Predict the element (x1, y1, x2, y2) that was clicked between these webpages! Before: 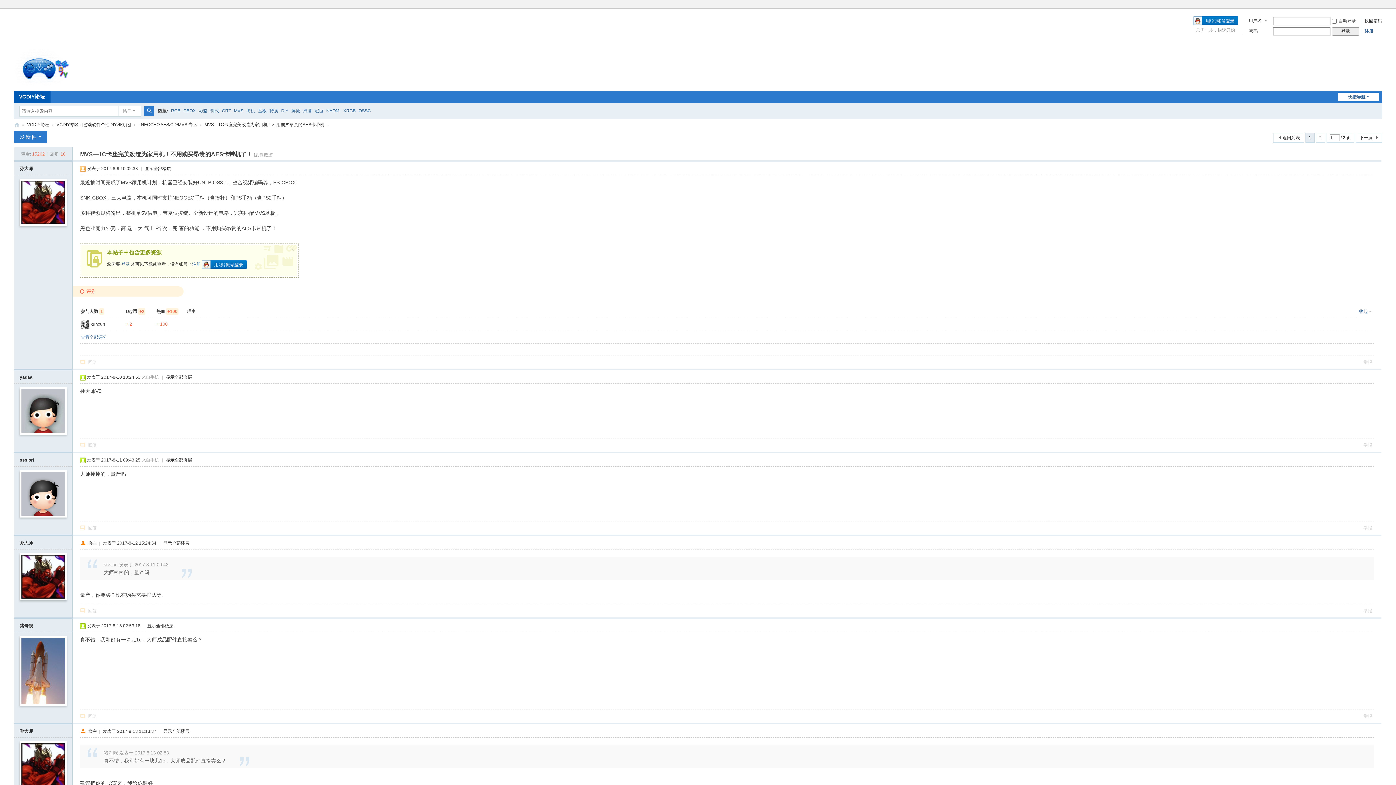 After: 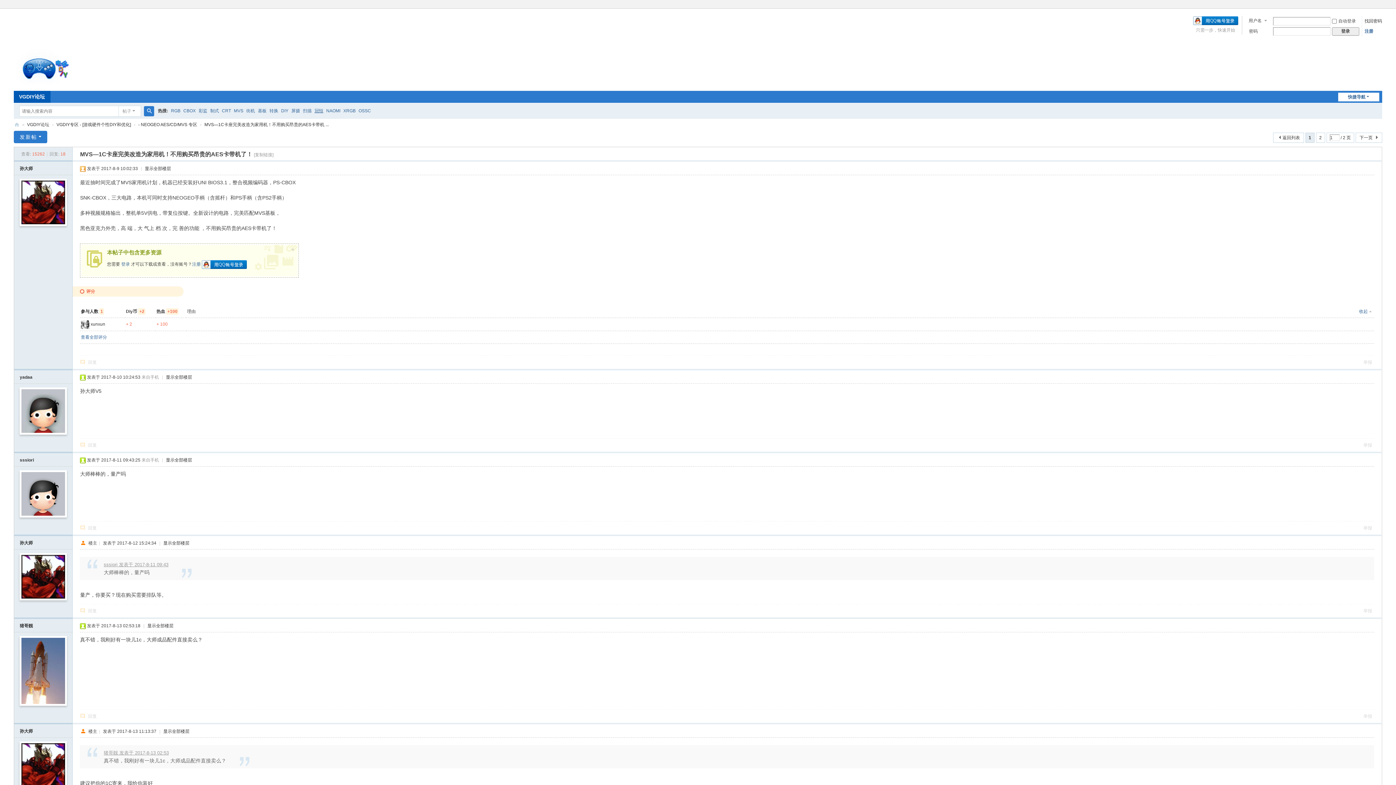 Action: label: 冠恒 bbox: (314, 103, 323, 118)